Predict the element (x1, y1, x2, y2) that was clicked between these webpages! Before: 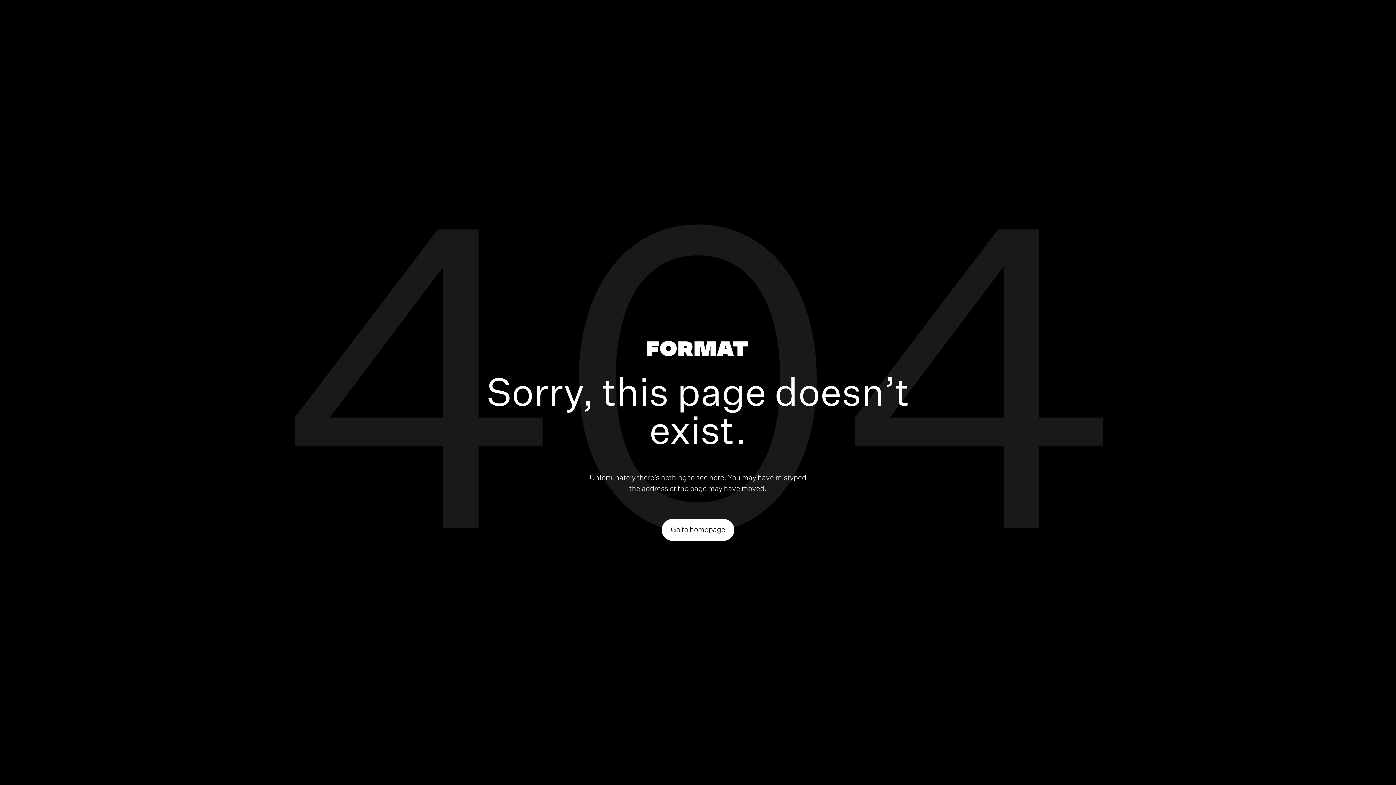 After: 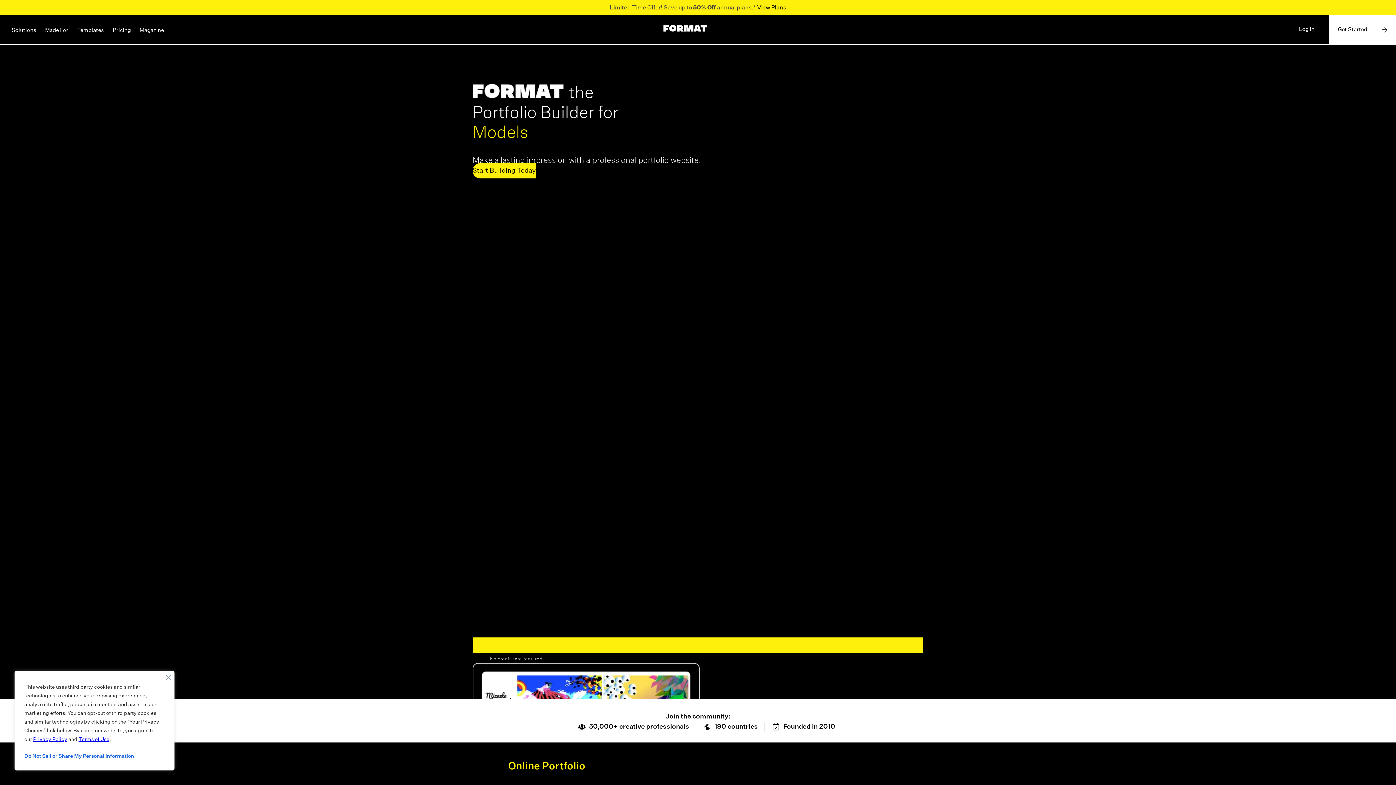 Action: bbox: (646, 340, 747, 359)